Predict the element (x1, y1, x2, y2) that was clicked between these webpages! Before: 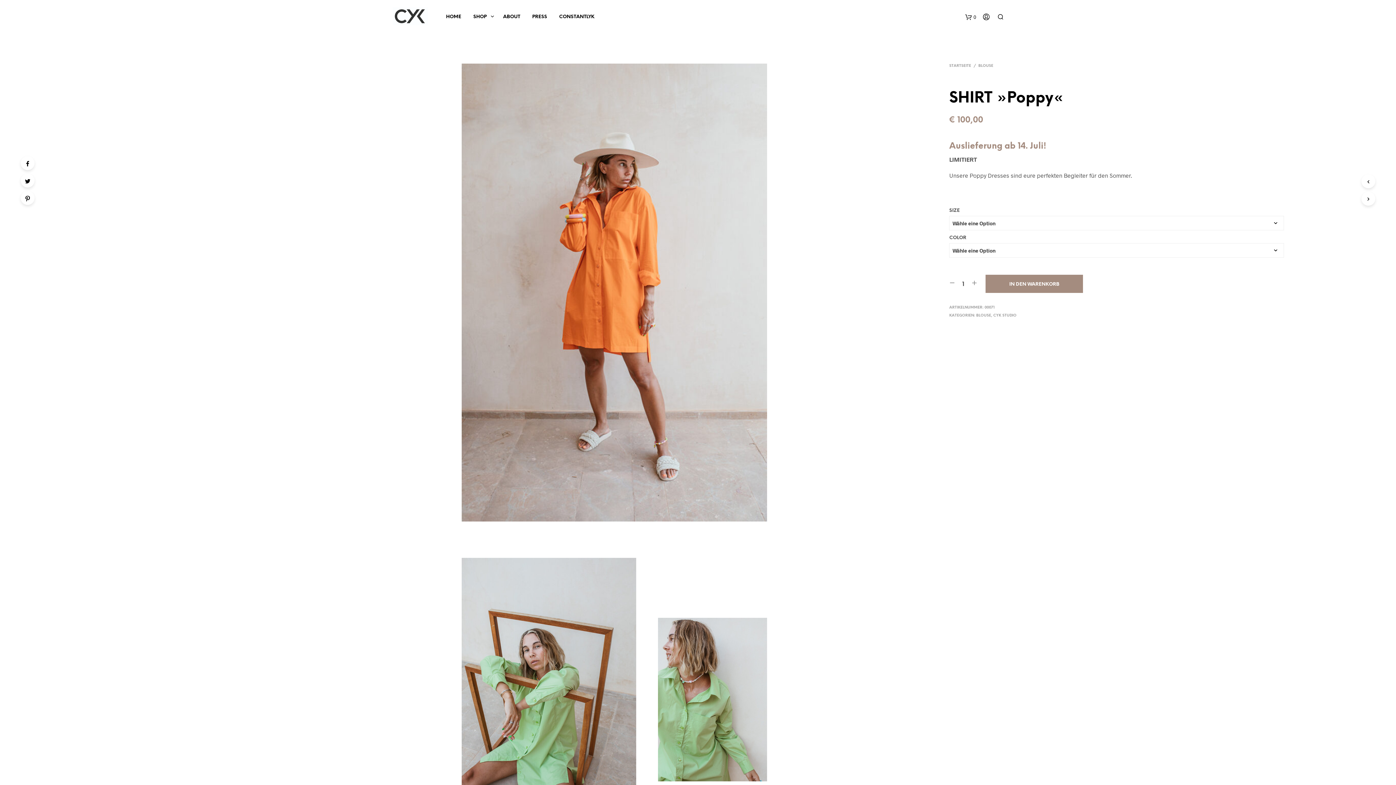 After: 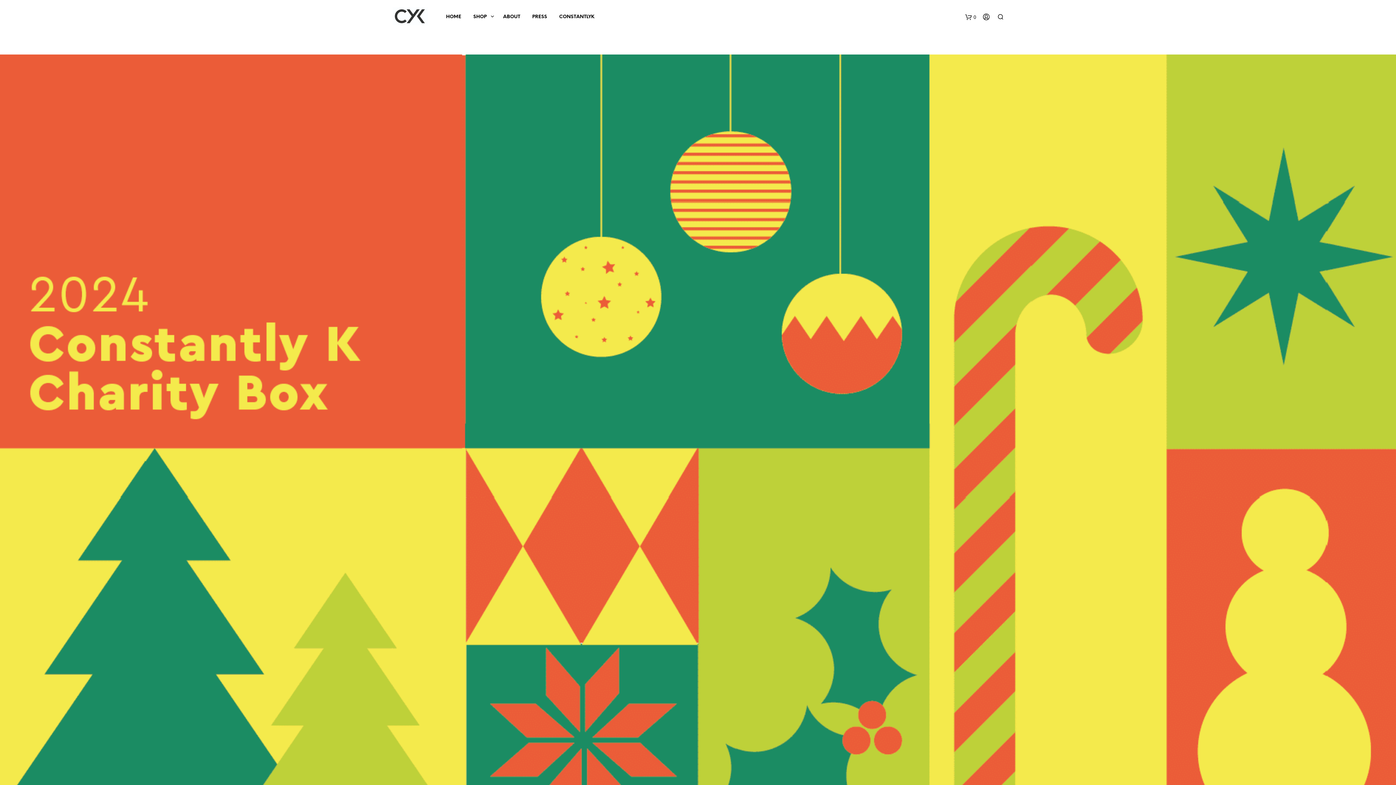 Action: label: STARTSEITE bbox: (949, 64, 973, 68)